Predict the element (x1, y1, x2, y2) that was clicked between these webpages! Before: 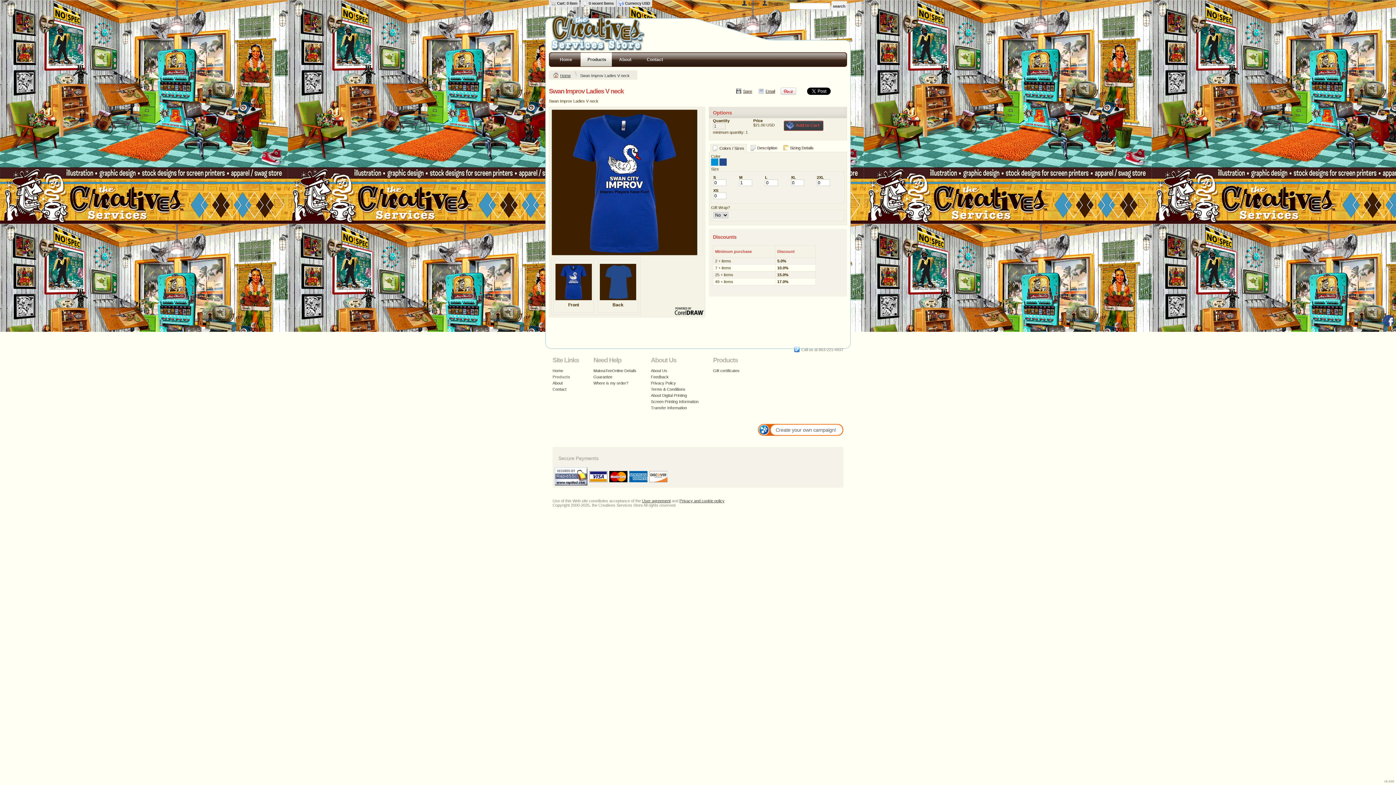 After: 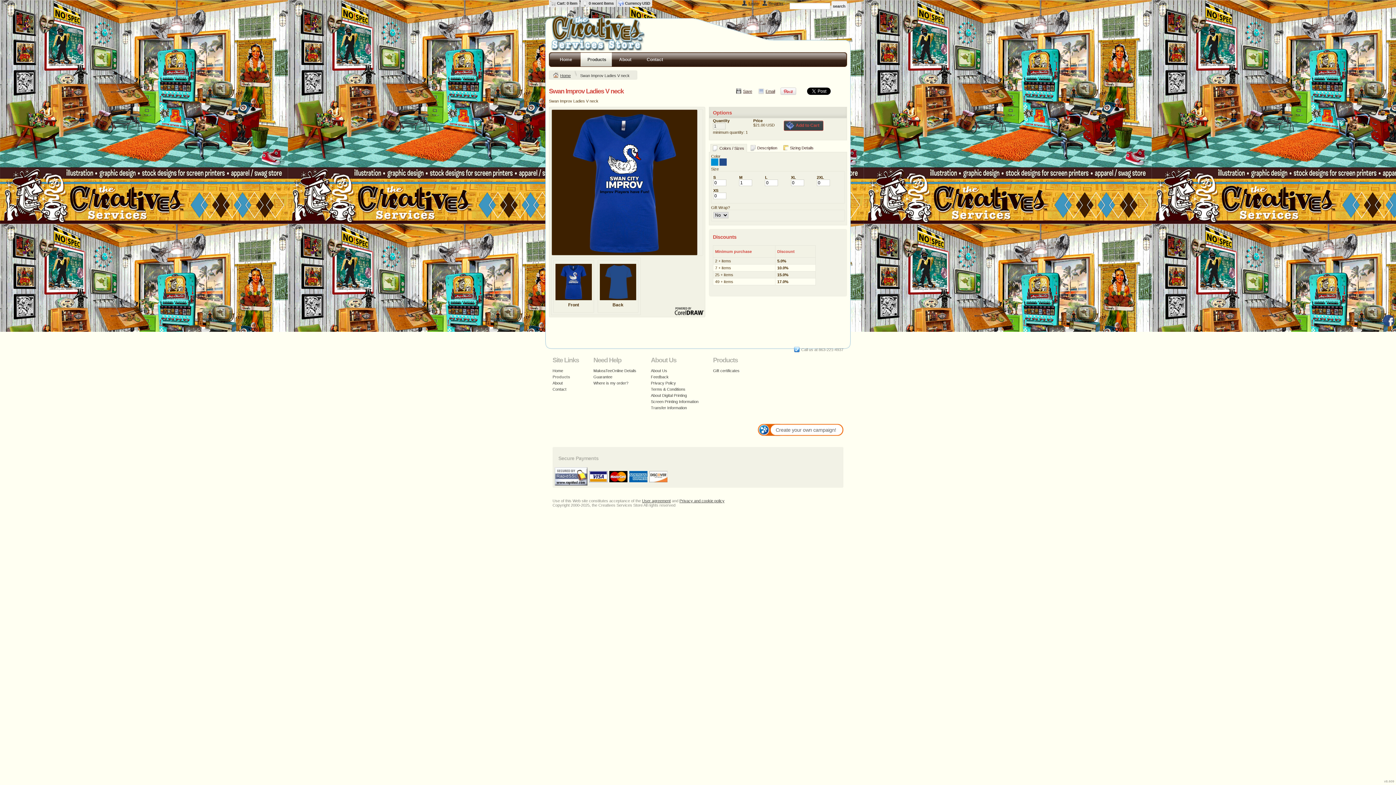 Action: label: powered by Corel Draw bbox: (674, 307, 704, 316)